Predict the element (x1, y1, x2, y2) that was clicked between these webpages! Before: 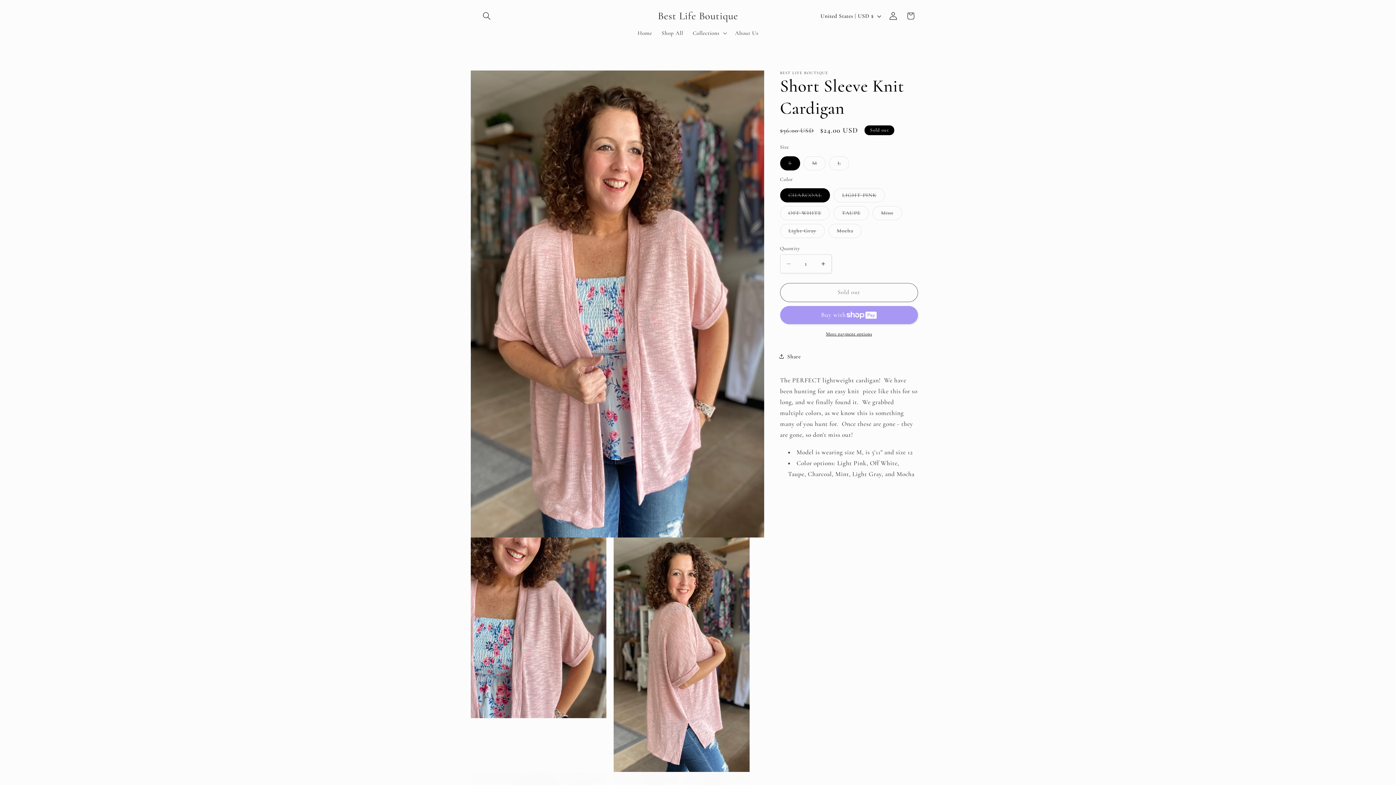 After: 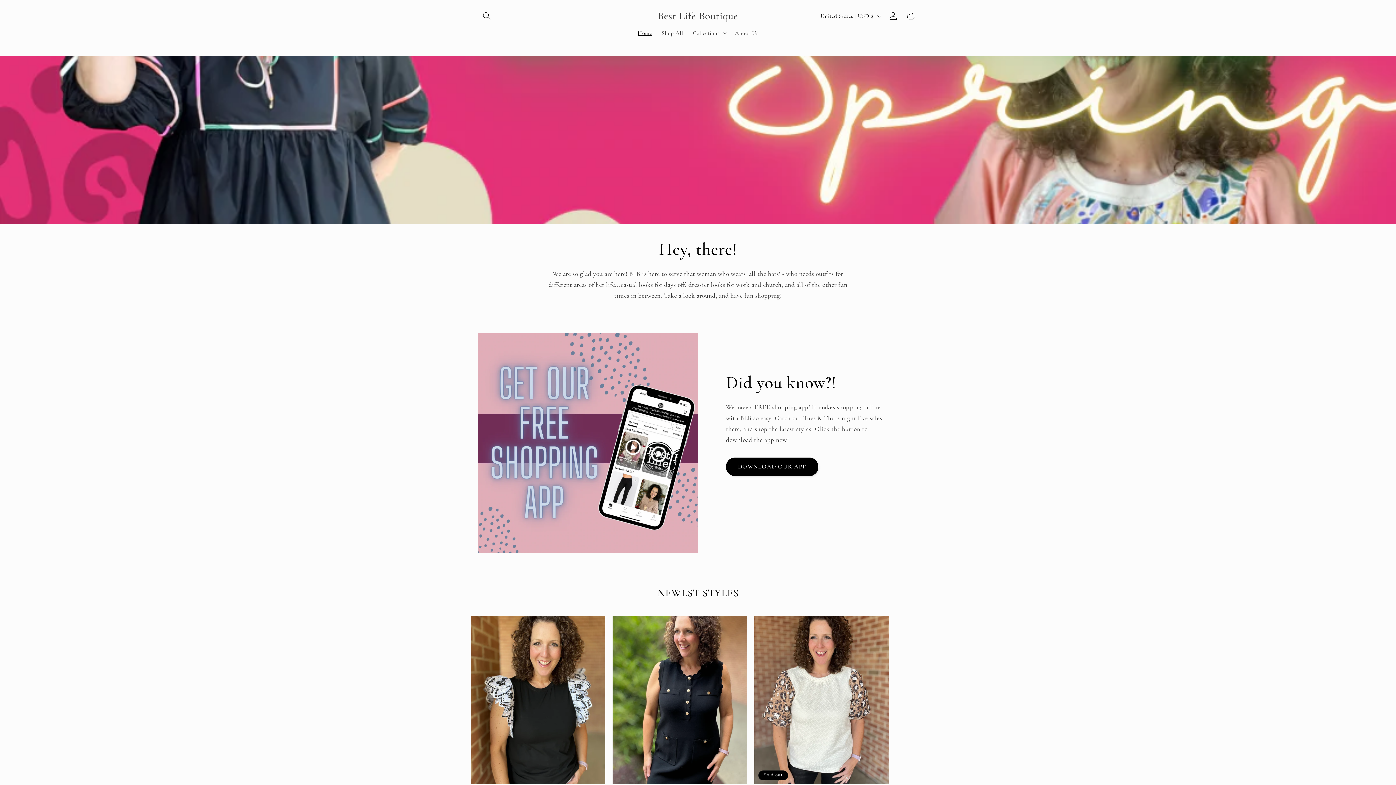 Action: bbox: (655, 7, 741, 24) label: Best Life Boutique